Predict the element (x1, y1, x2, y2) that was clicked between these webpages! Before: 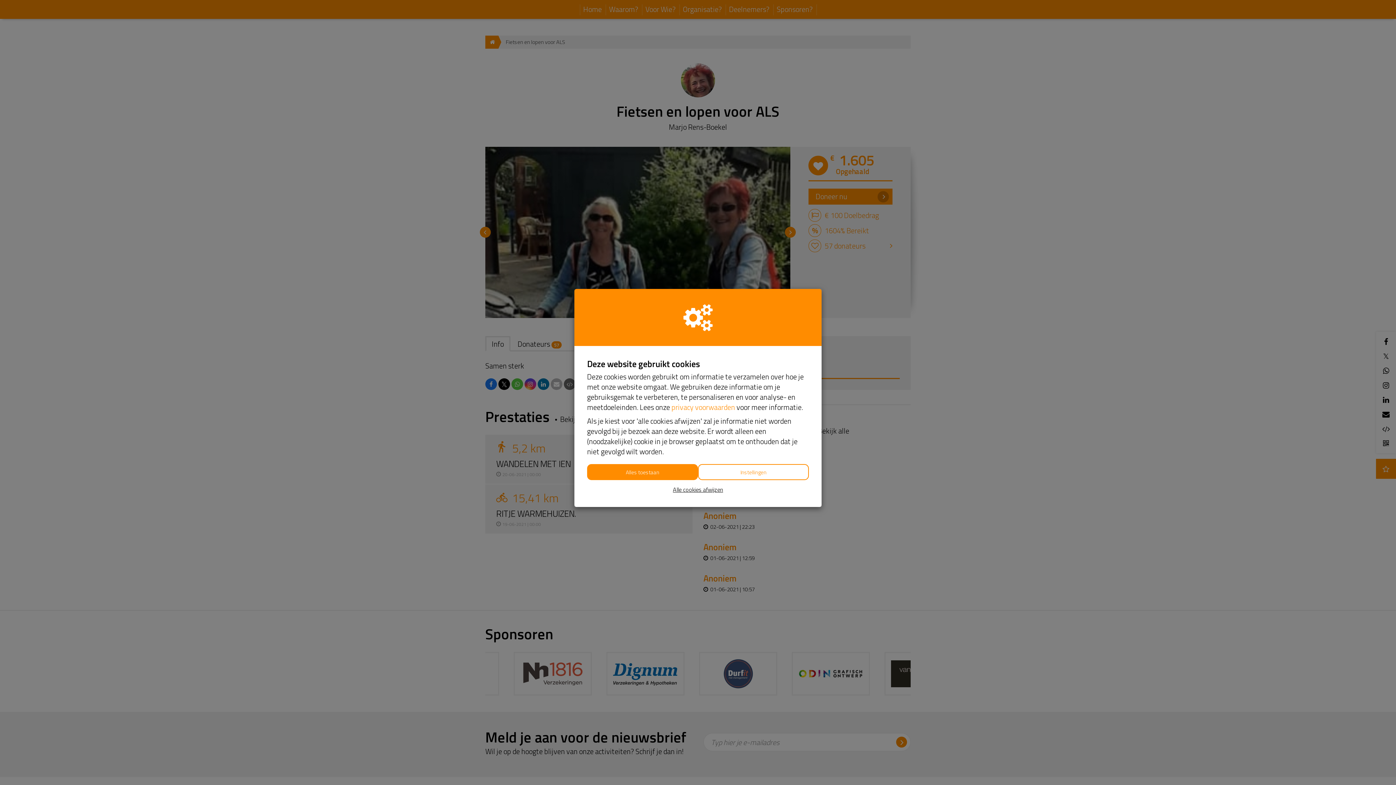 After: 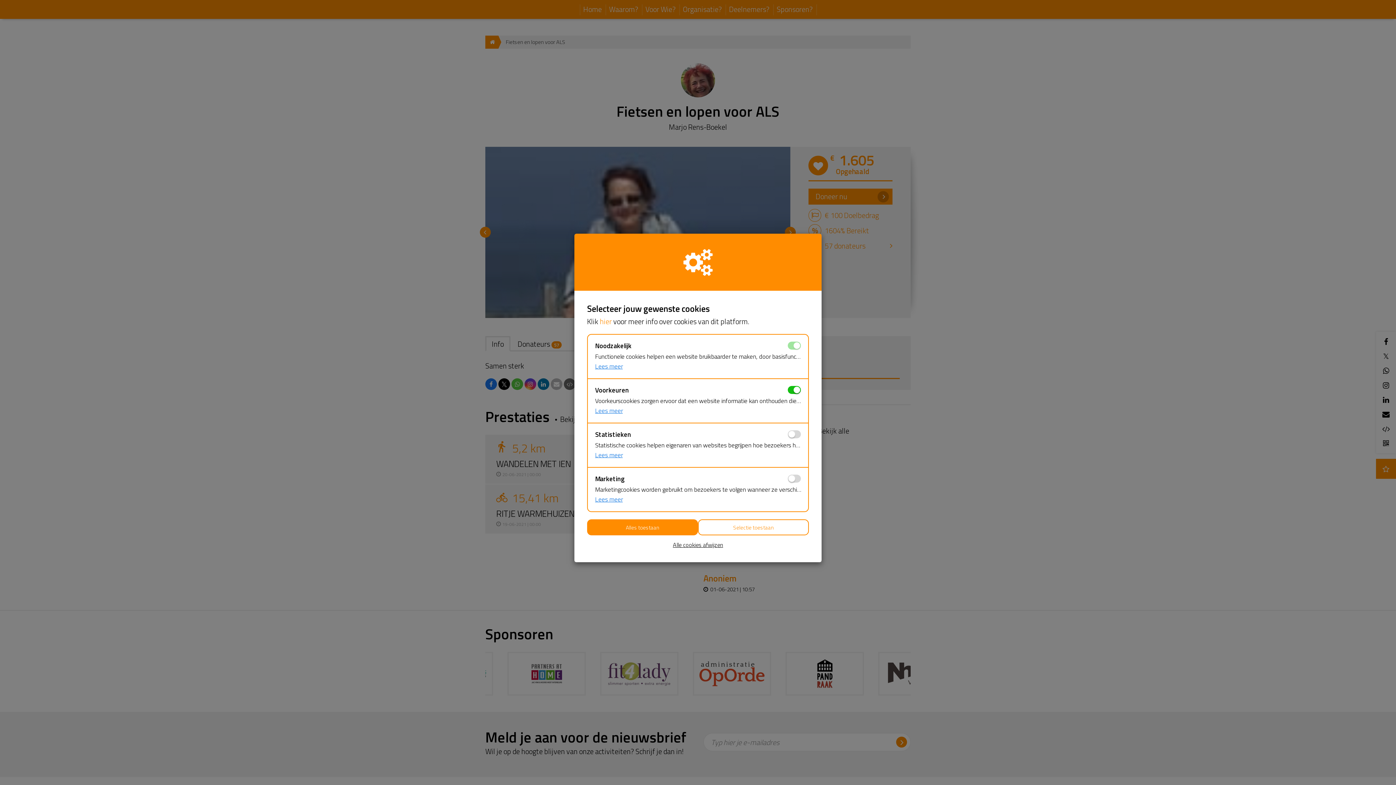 Action: bbox: (698, 464, 809, 480) label: Instellingen